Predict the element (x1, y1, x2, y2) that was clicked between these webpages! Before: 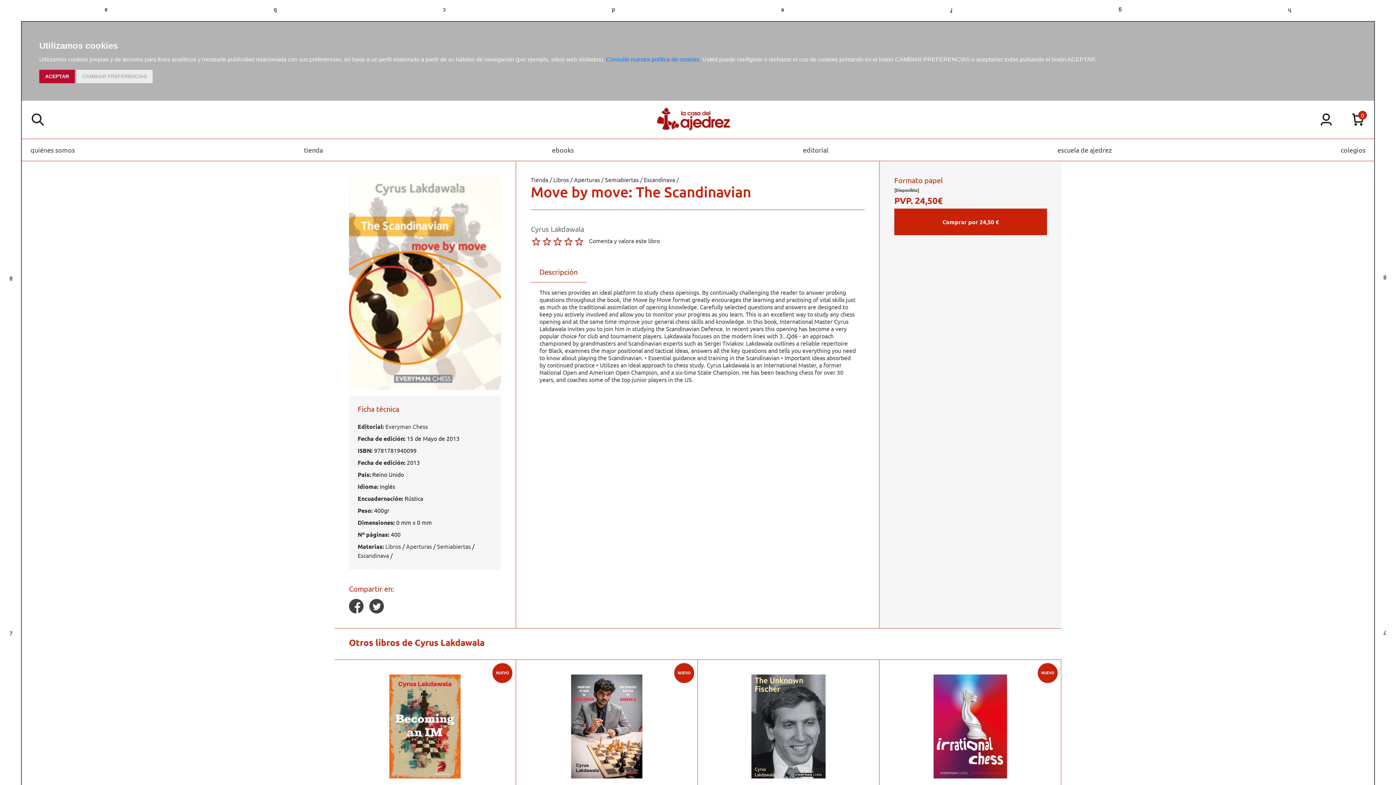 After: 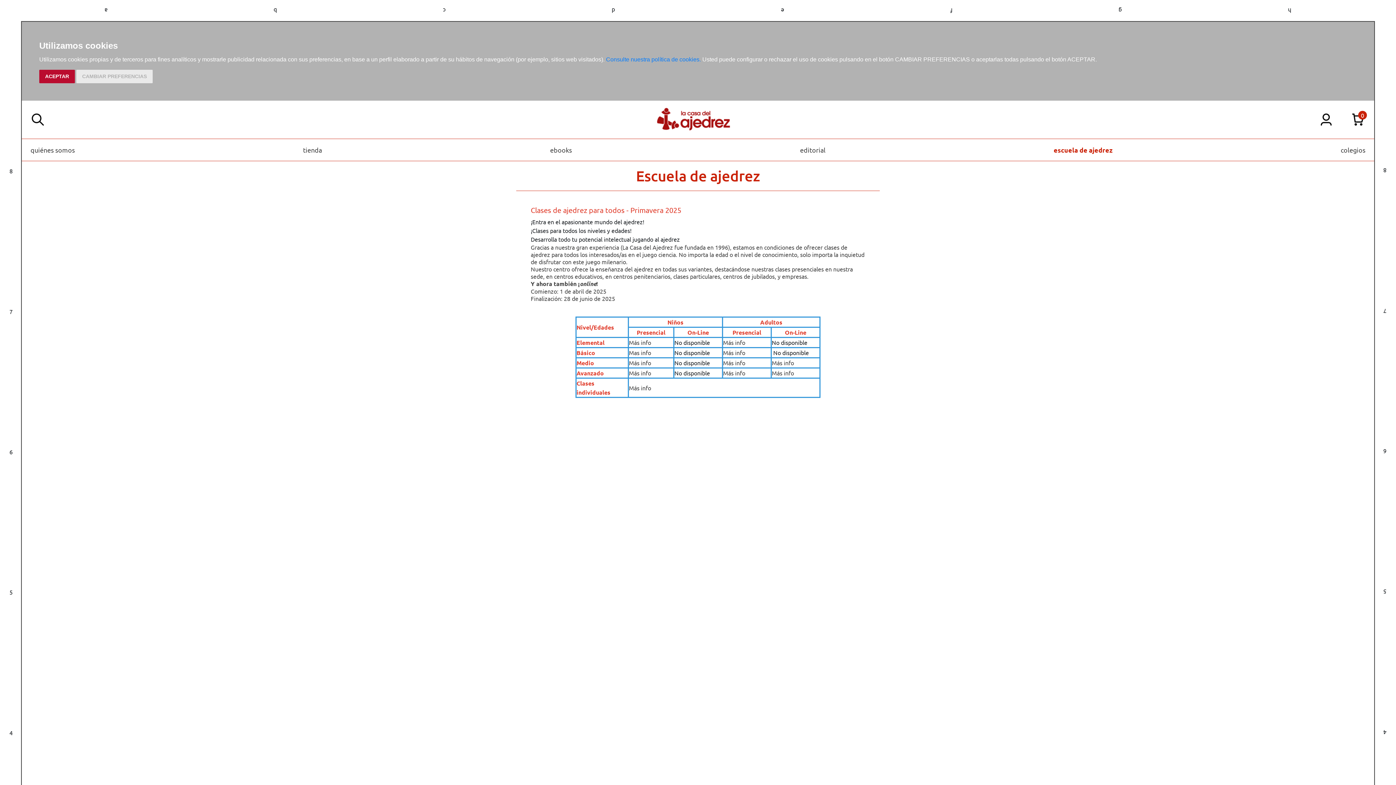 Action: label: escuela de ajedrez bbox: (1057, 146, 1111, 153)